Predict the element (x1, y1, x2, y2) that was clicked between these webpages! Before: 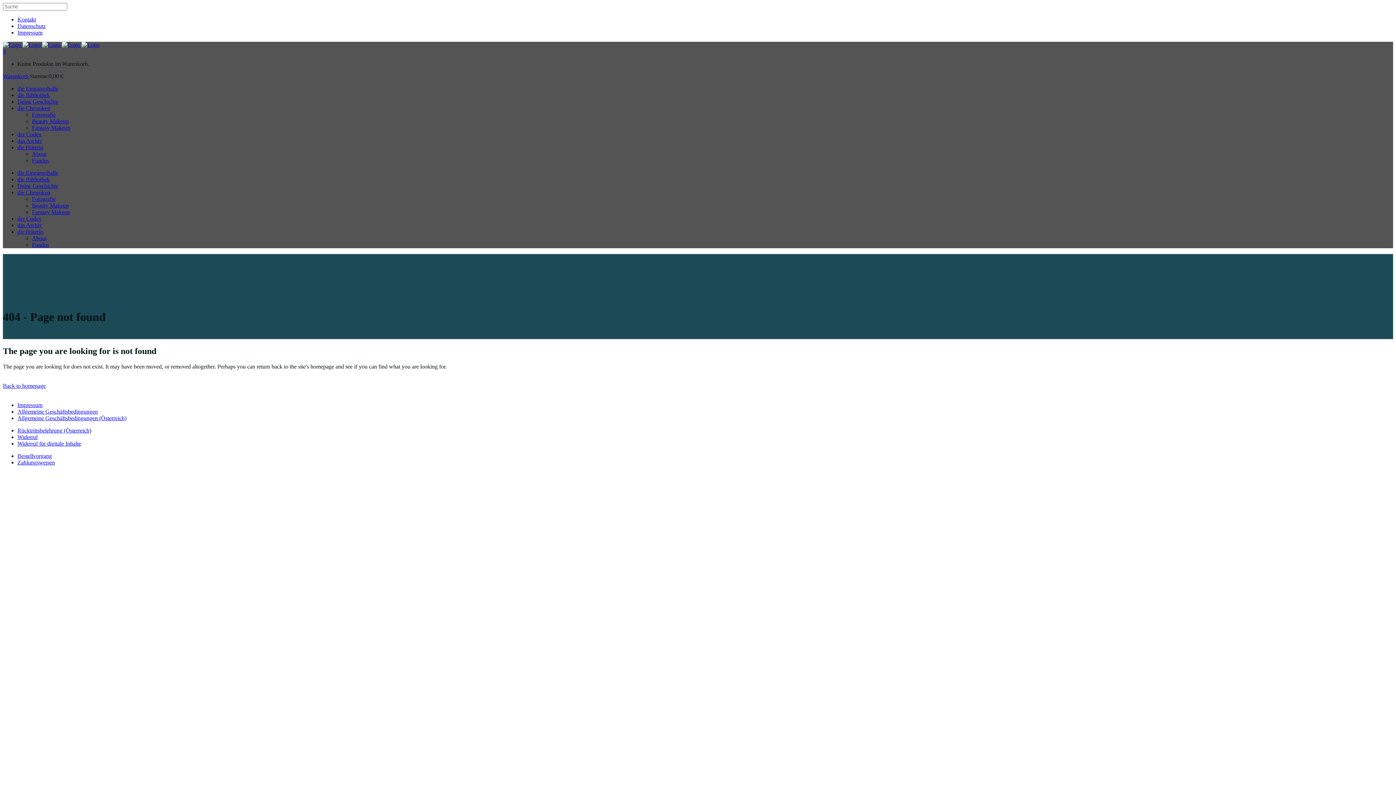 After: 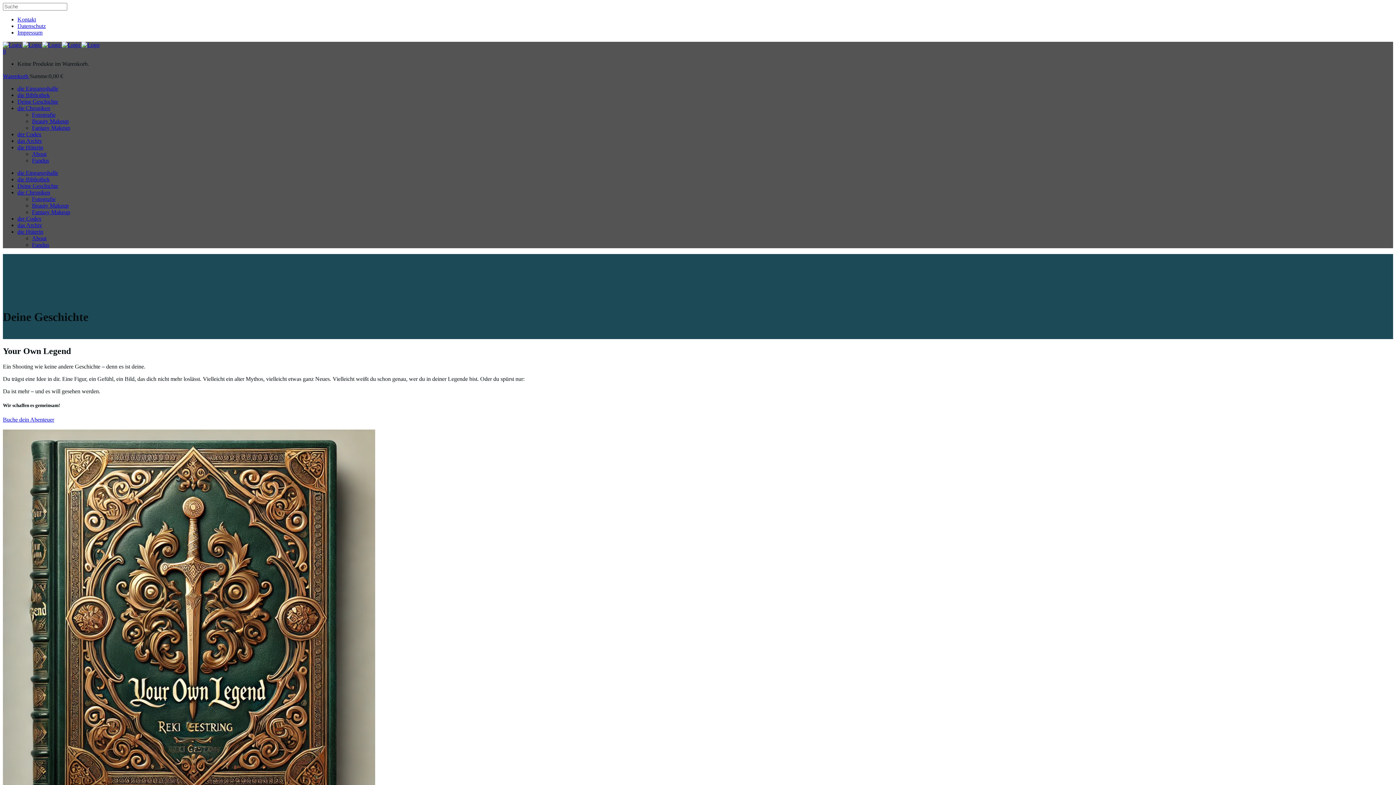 Action: bbox: (17, 182, 58, 189) label: Deine Geschichte